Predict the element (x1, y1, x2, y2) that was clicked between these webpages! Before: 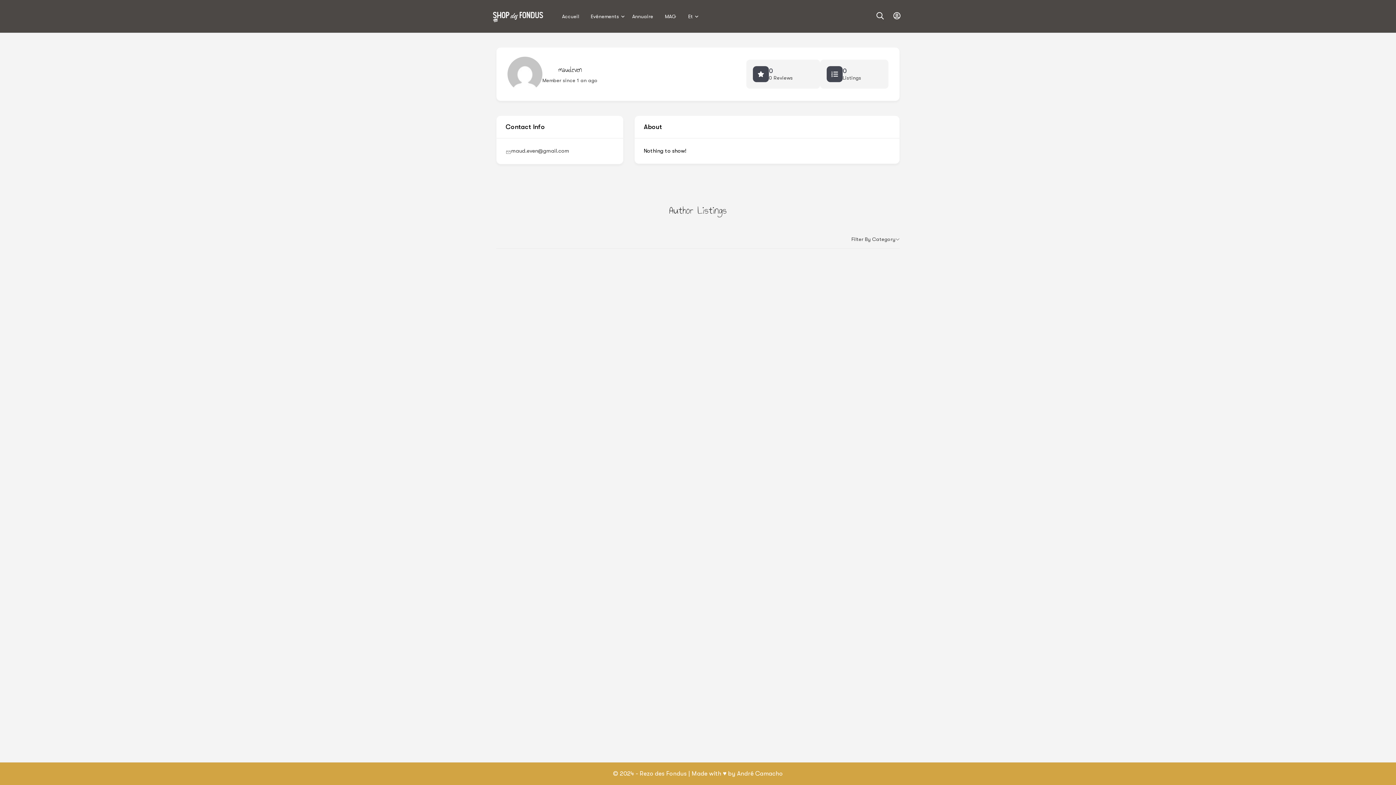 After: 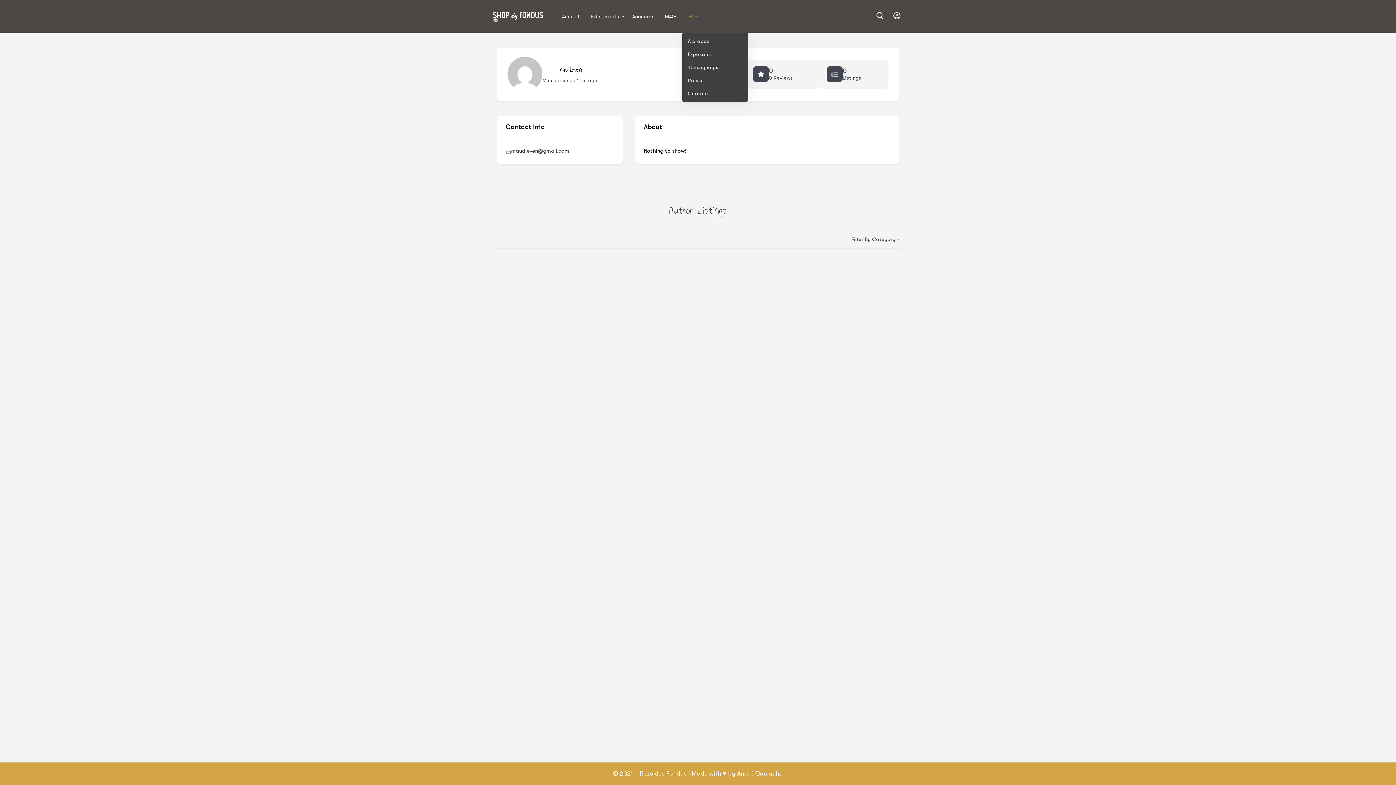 Action: label: Et bbox: (682, 9, 700, 23)